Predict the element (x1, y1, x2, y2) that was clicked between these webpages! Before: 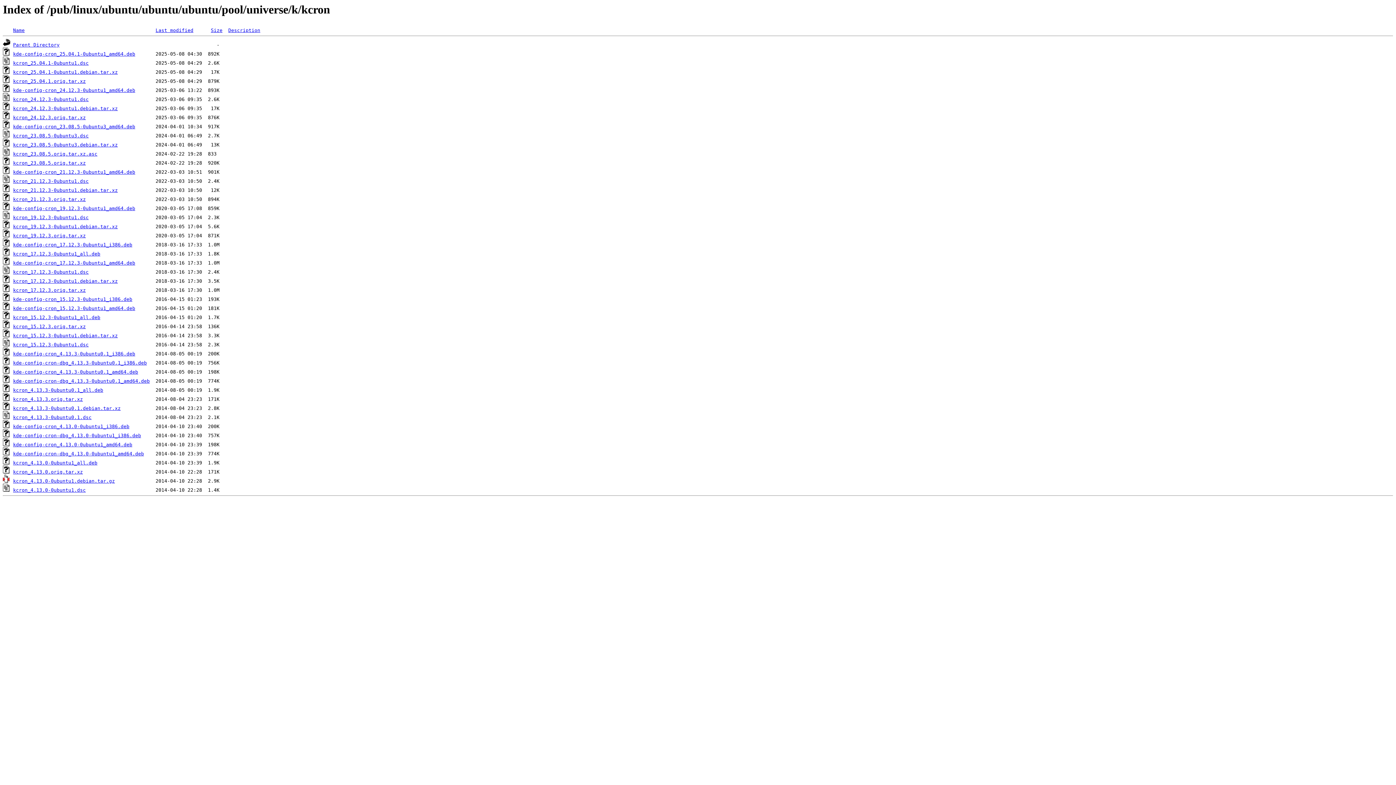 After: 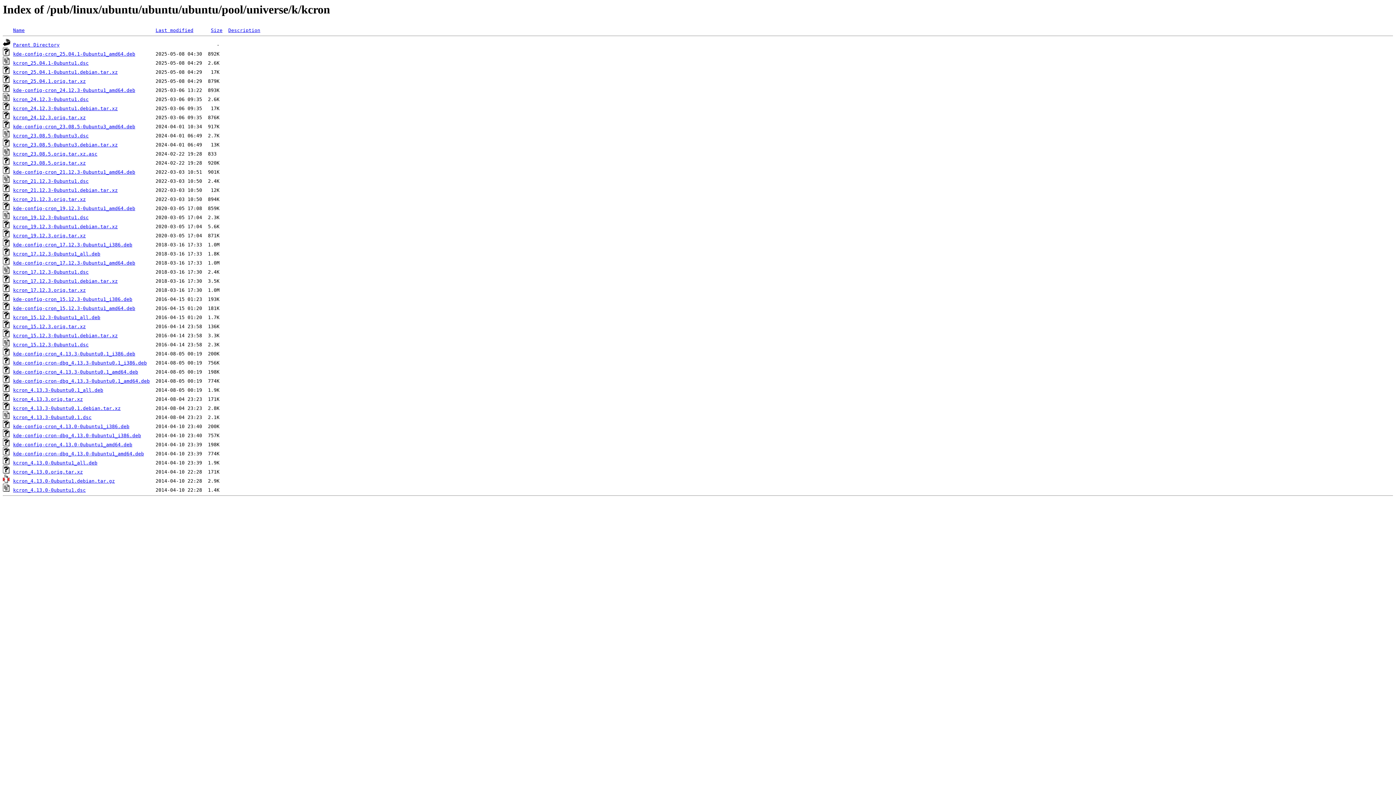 Action: bbox: (13, 387, 103, 393) label: kcron_4.13.3-0ubuntu0.1_all.deb